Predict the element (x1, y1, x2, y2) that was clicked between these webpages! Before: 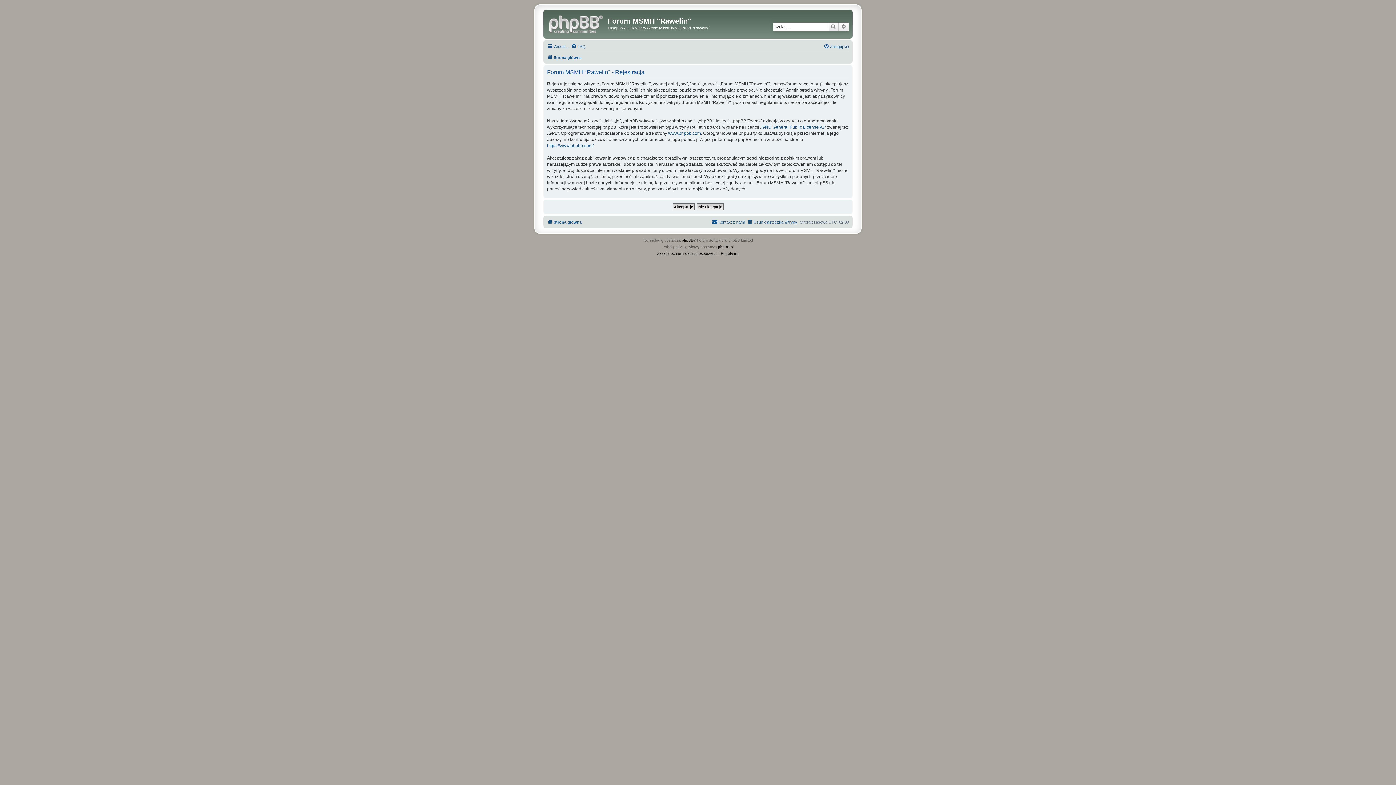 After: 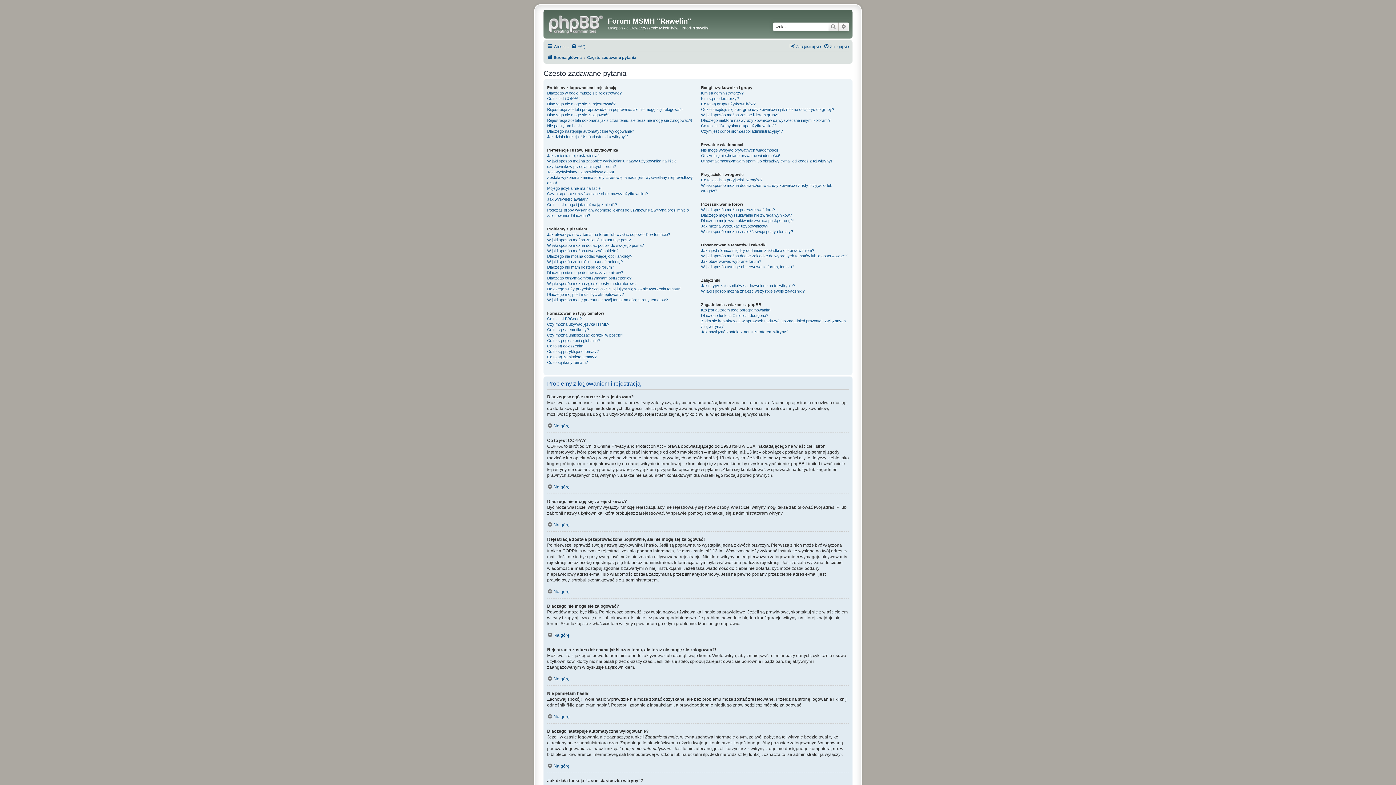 Action: label: FAQ bbox: (571, 42, 585, 50)